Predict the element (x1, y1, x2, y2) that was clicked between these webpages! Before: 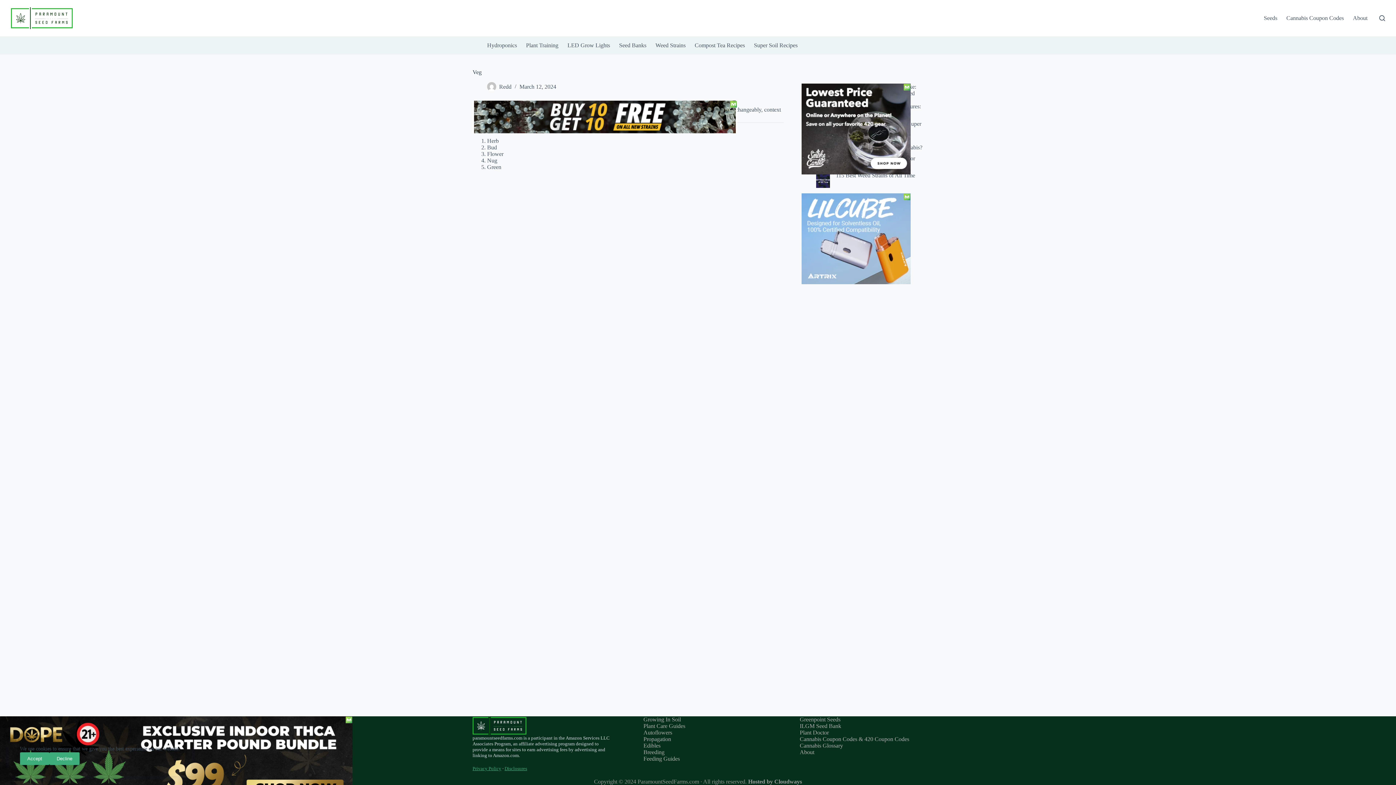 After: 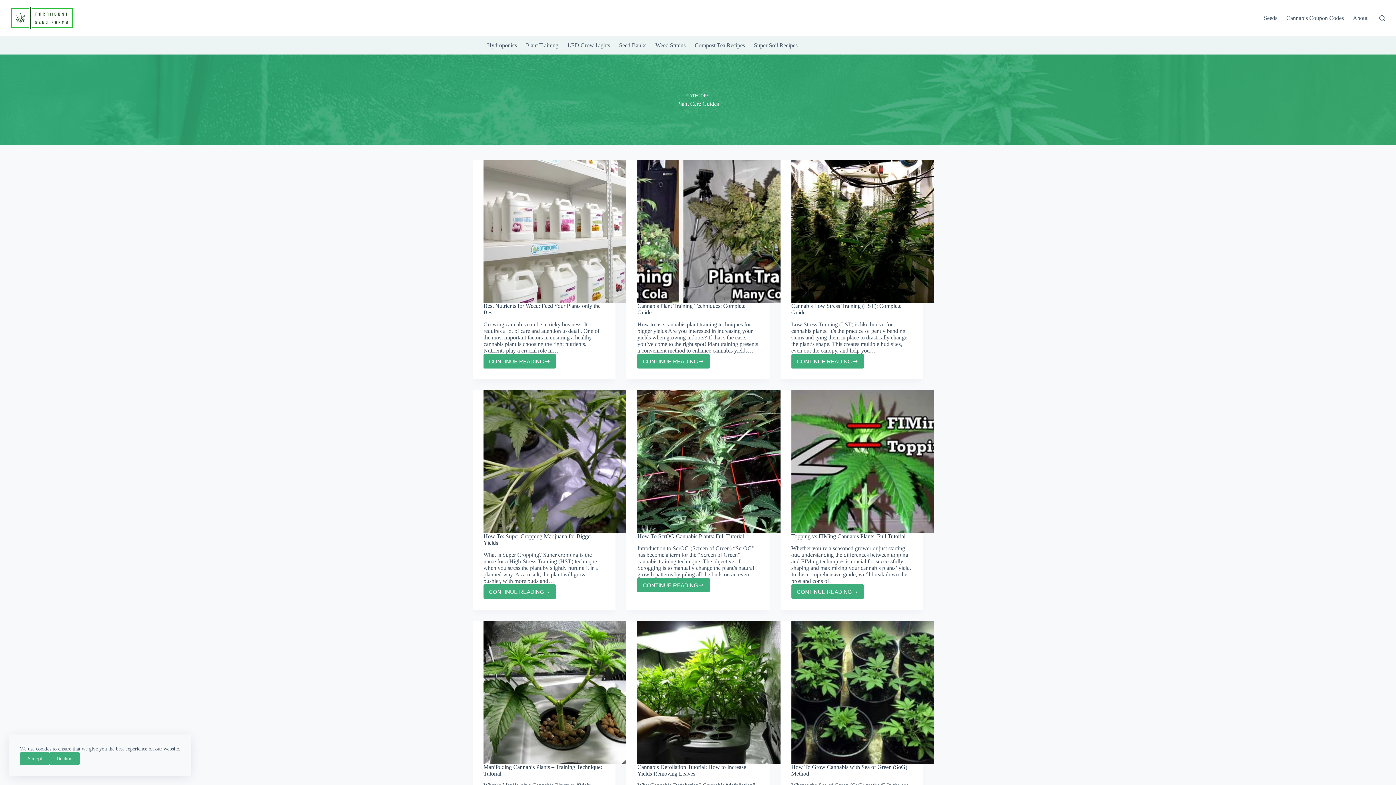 Action: label: Plant Care Guides bbox: (640, 723, 770, 729)